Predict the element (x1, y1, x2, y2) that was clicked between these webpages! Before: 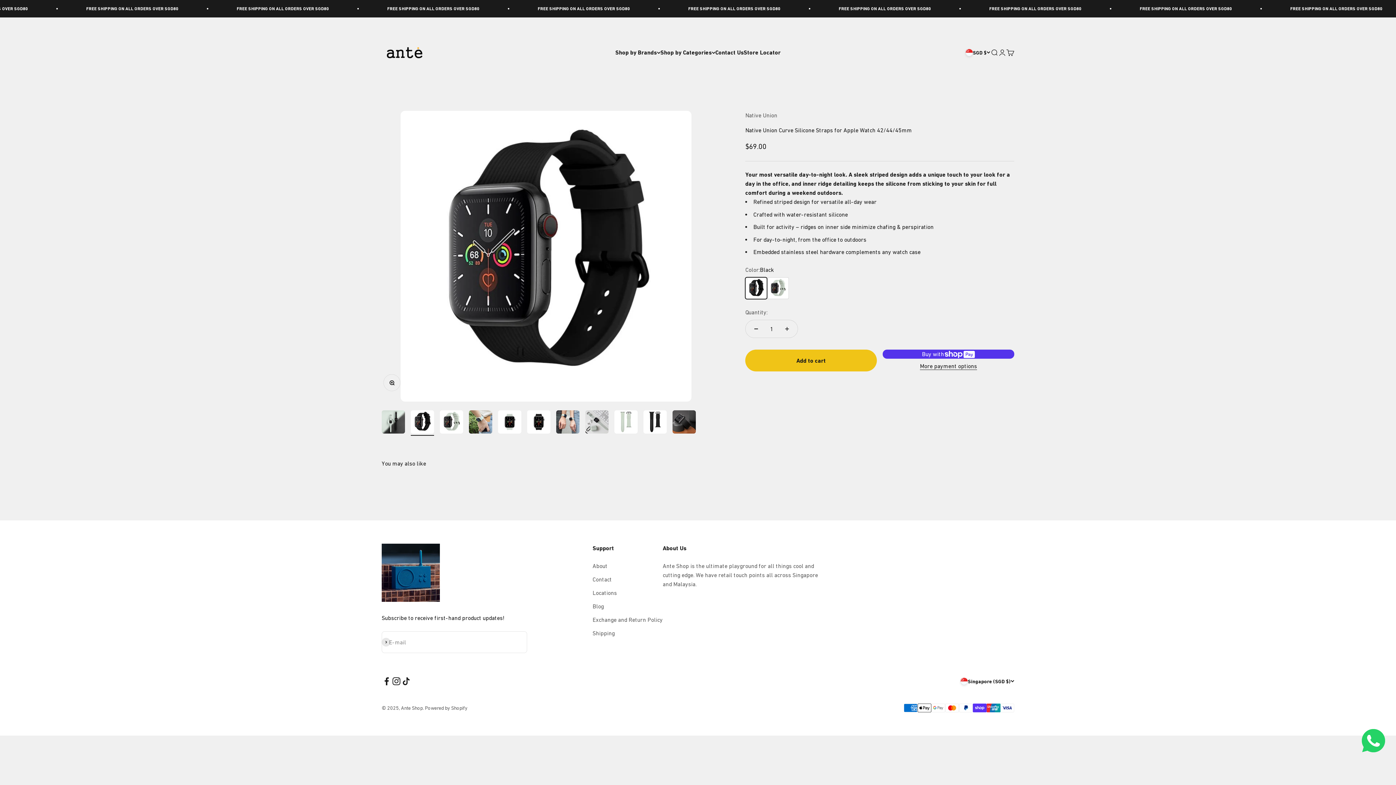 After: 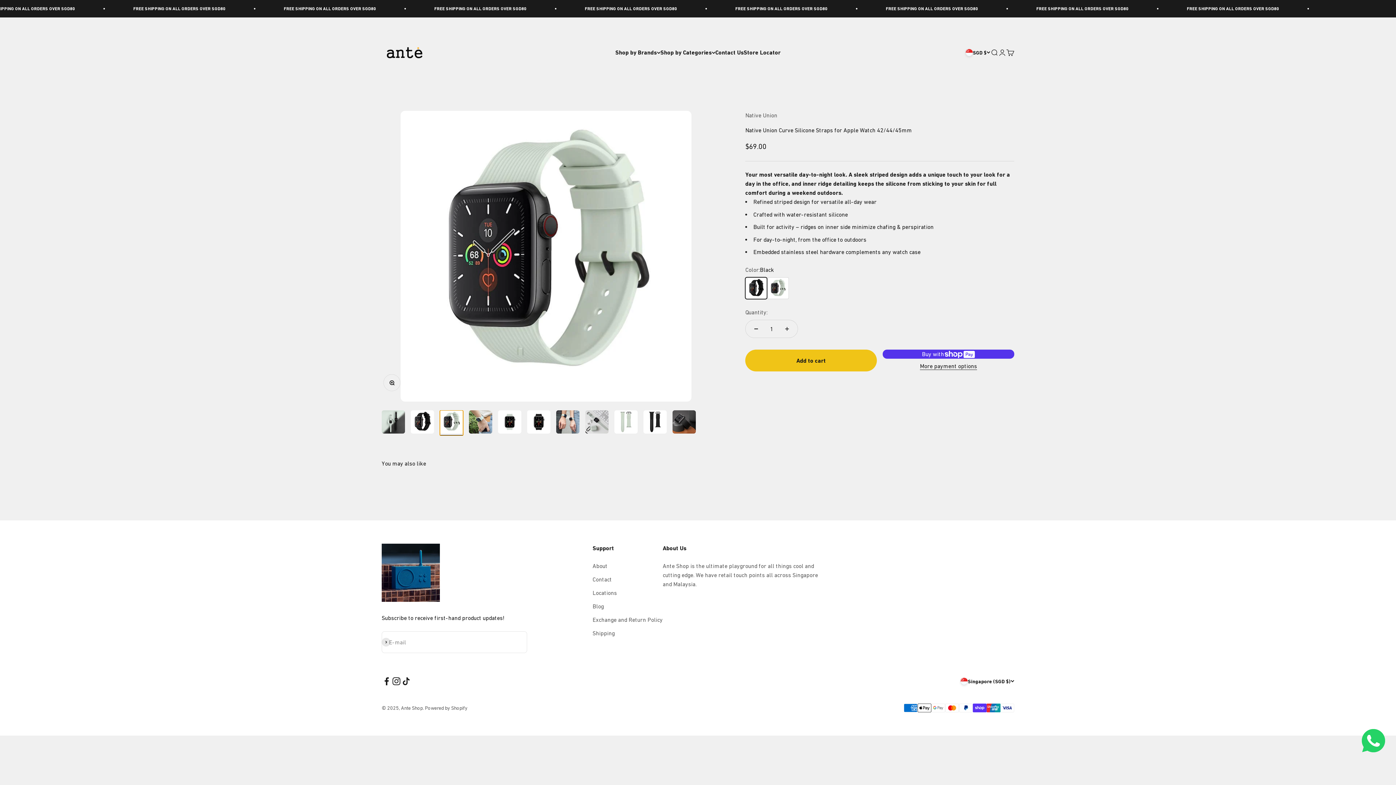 Action: bbox: (440, 410, 463, 436) label: Go to item 3